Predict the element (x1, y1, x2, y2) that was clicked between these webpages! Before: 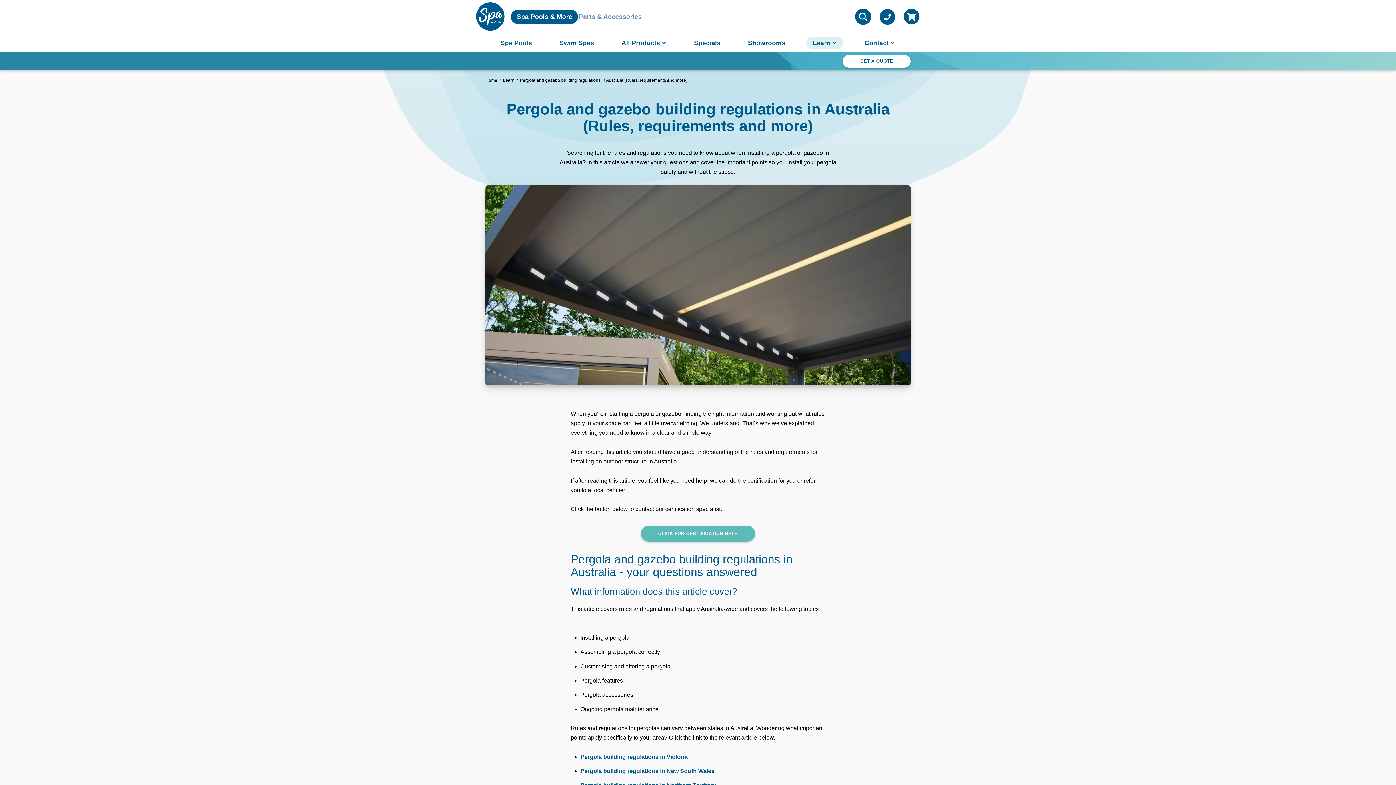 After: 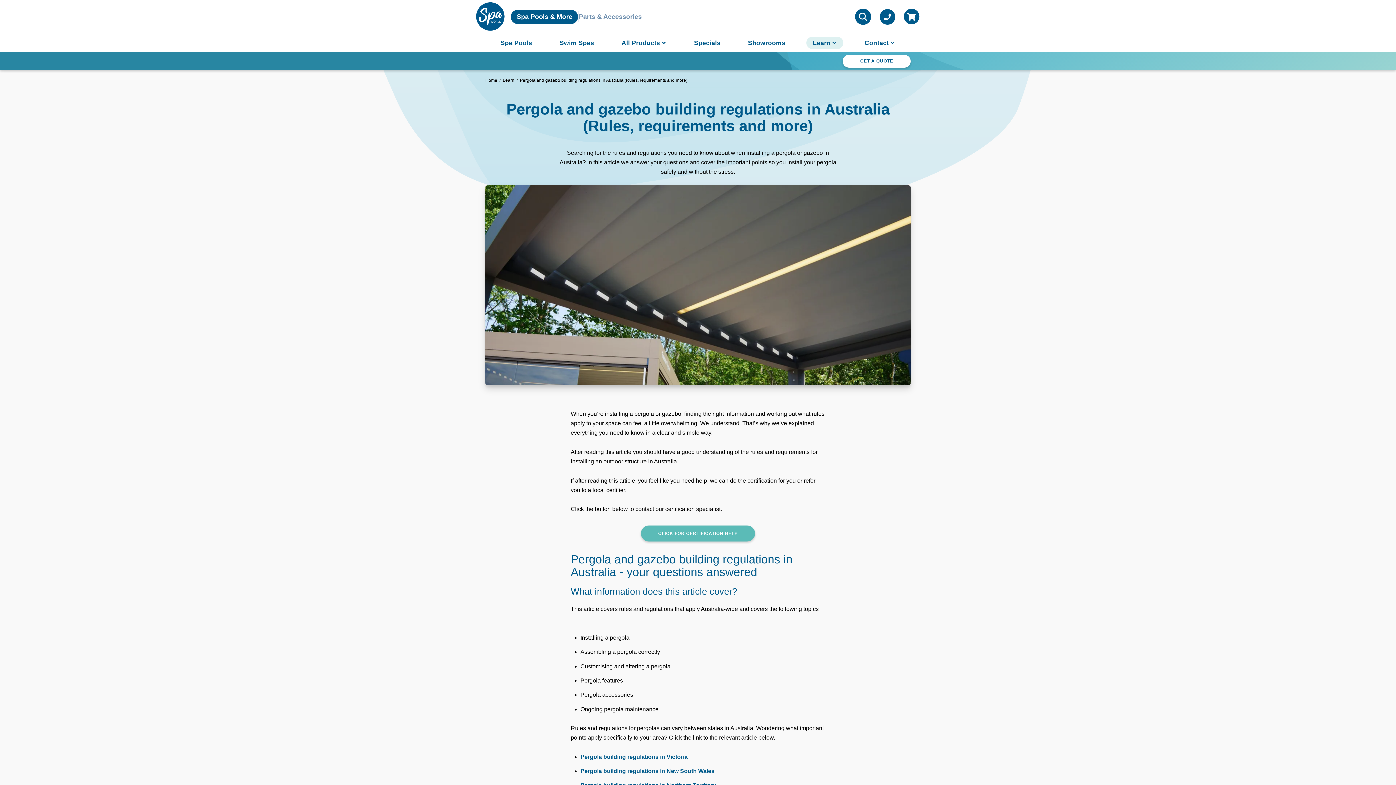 Action: label: Pergola and gazebo building regulations in Australia (Rules, requirements and more) bbox: (520, 77, 687, 83)